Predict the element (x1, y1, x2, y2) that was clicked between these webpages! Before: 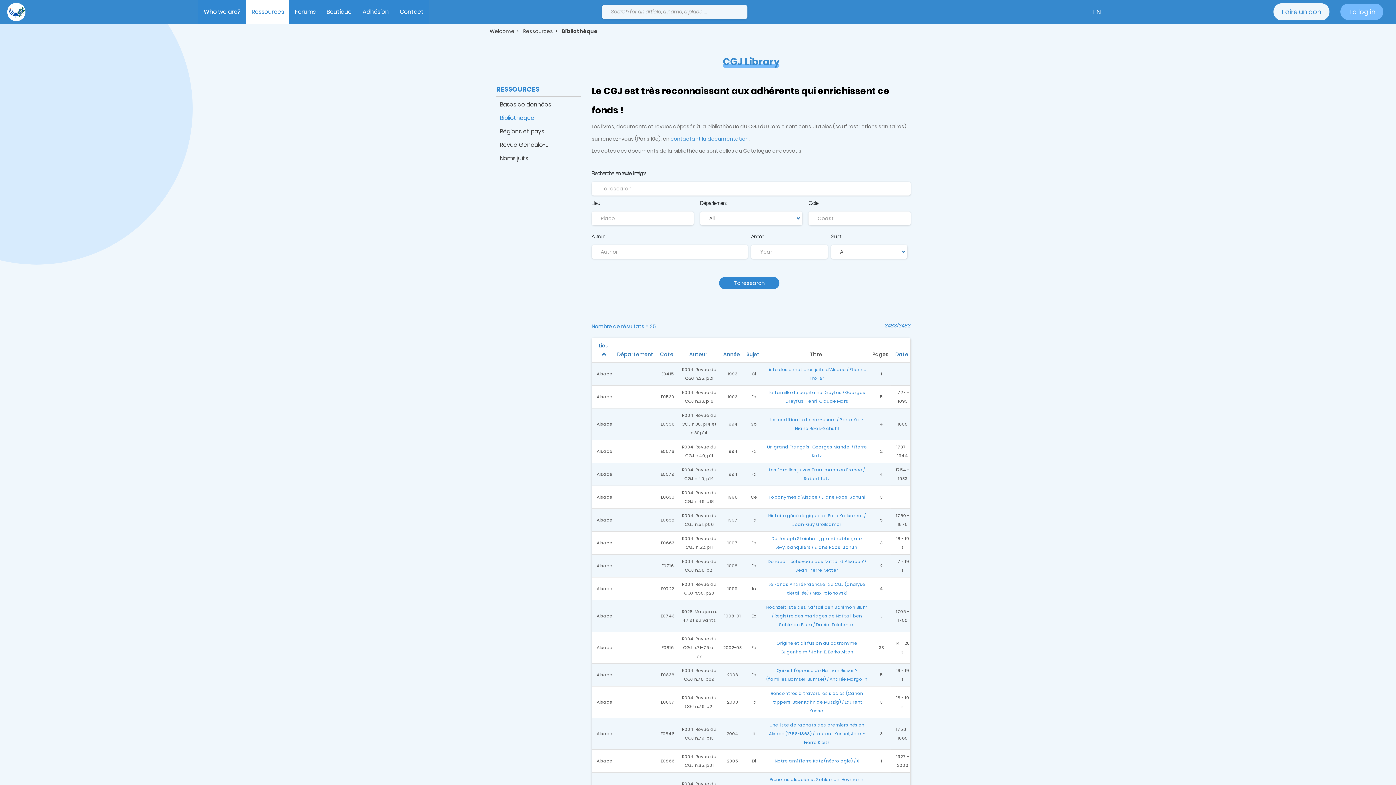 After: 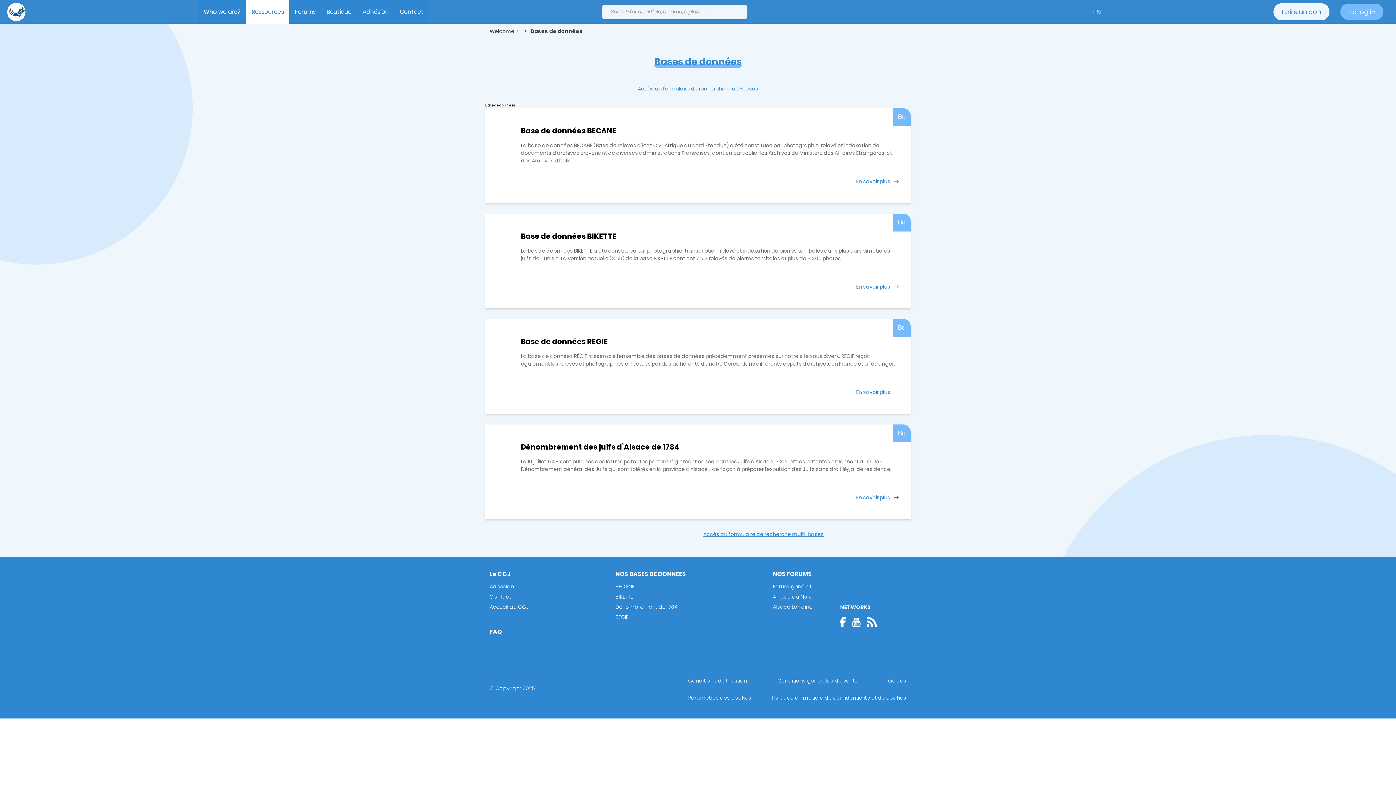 Action: bbox: (500, 100, 551, 109) label: Bases de données